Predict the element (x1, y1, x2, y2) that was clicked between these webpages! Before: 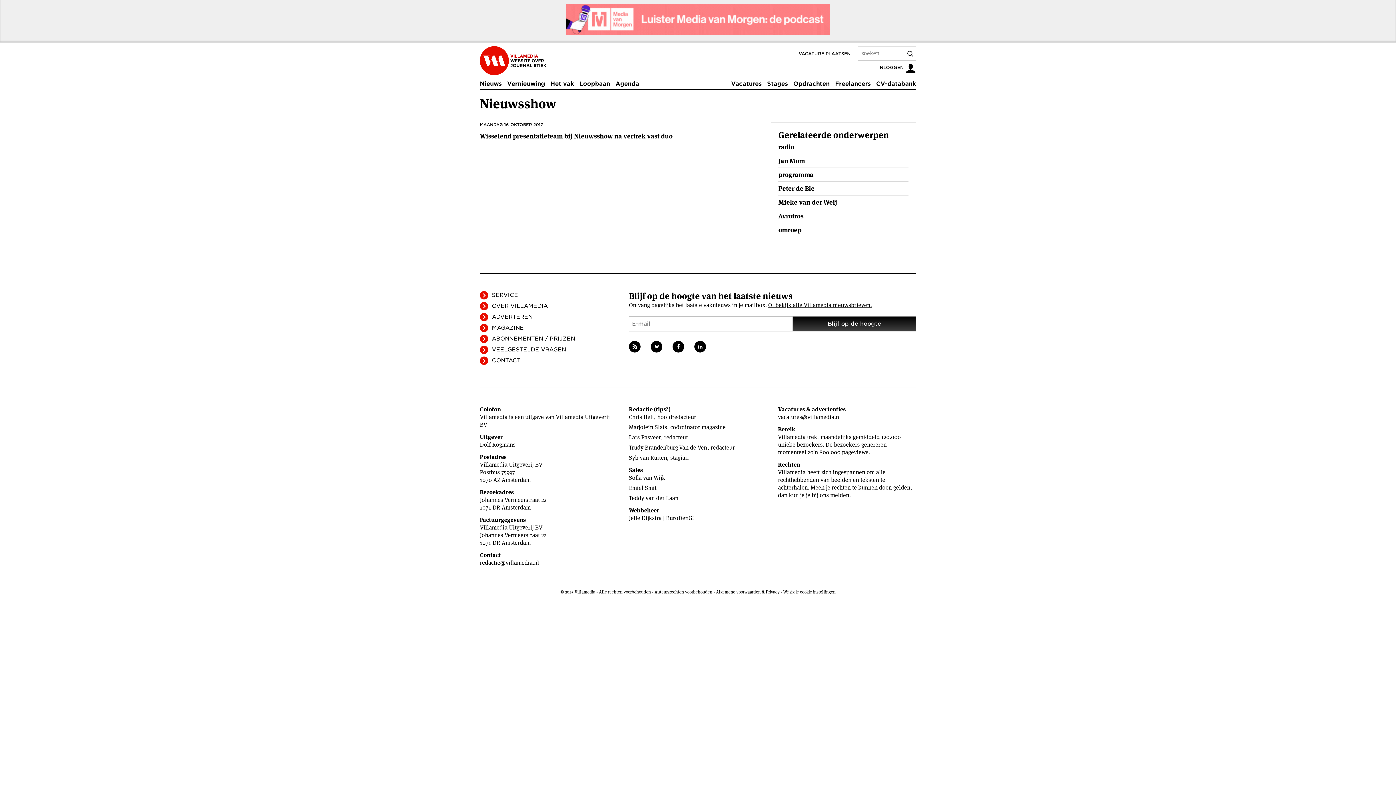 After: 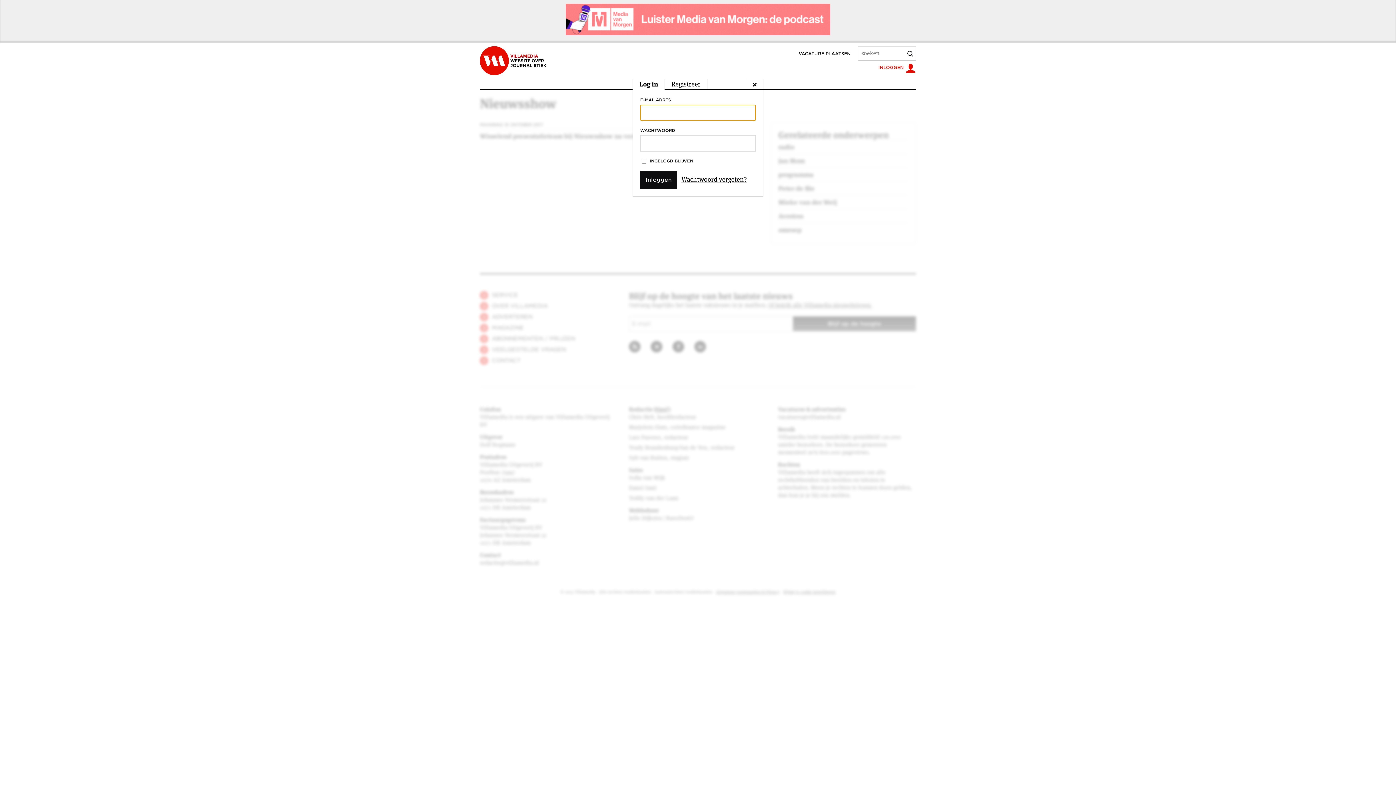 Action: bbox: (878, 62, 916, 73) label: INLOGGEN 